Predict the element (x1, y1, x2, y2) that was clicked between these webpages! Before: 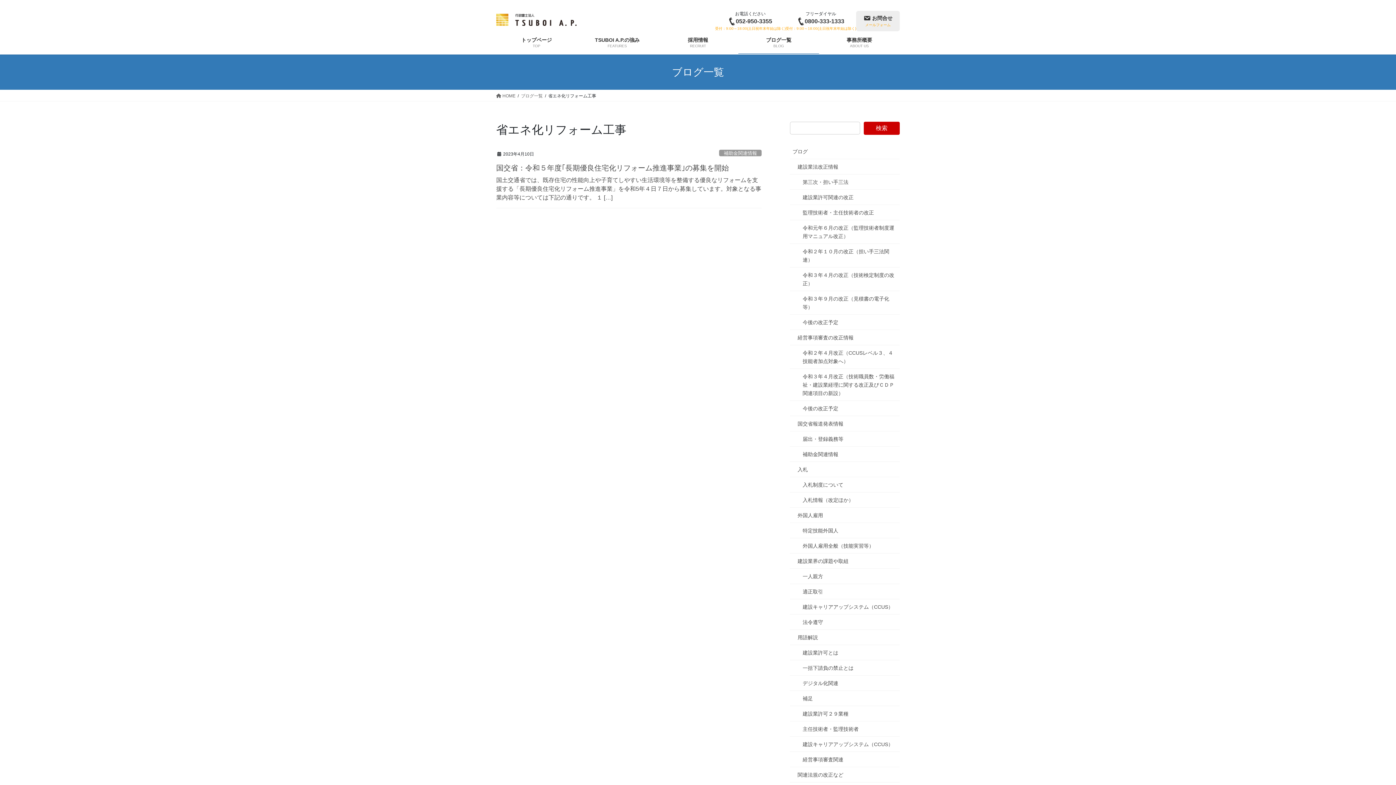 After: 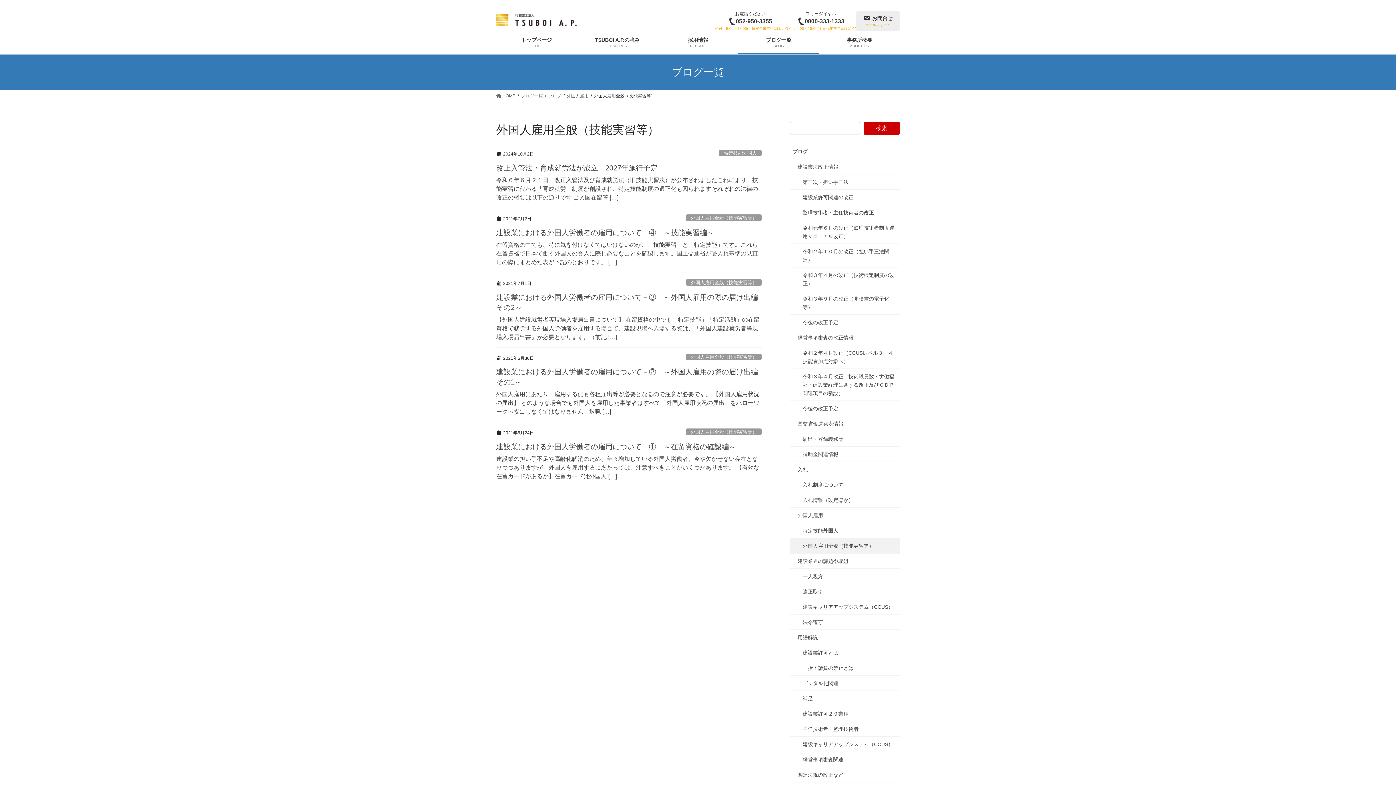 Action: bbox: (790, 538, 900, 553) label: 外国人雇用全般（技能実習等）